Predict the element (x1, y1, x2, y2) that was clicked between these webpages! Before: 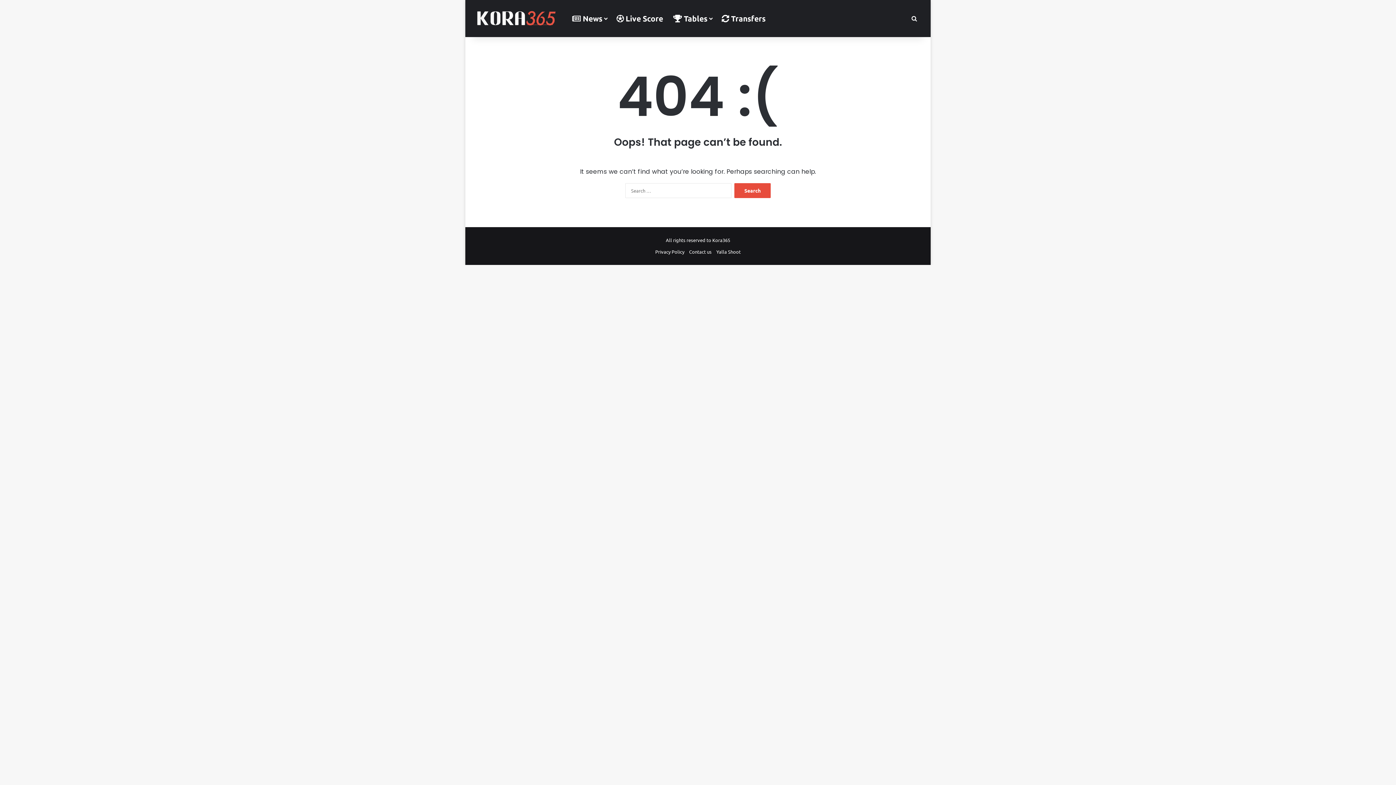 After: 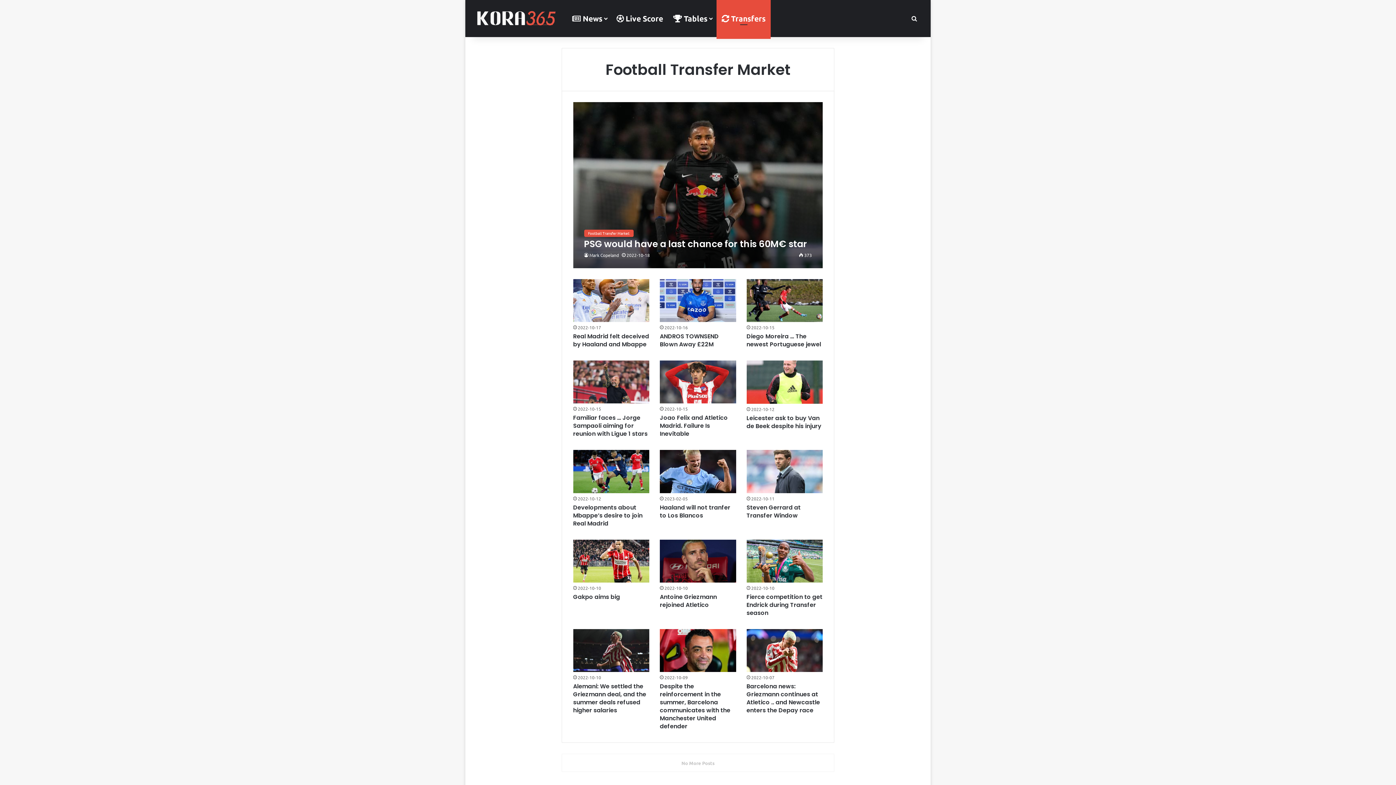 Action: bbox: (716, 0, 770, 37) label:  Transfers